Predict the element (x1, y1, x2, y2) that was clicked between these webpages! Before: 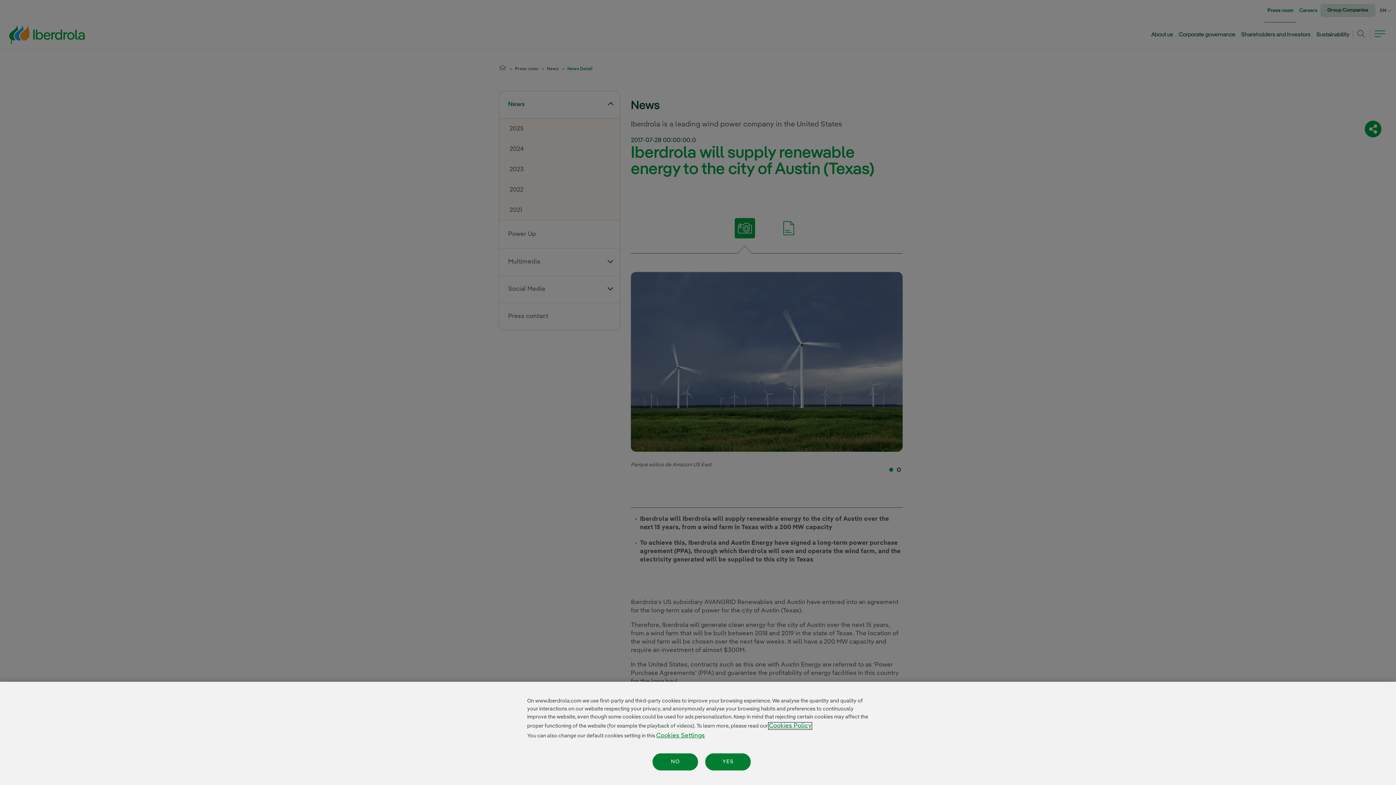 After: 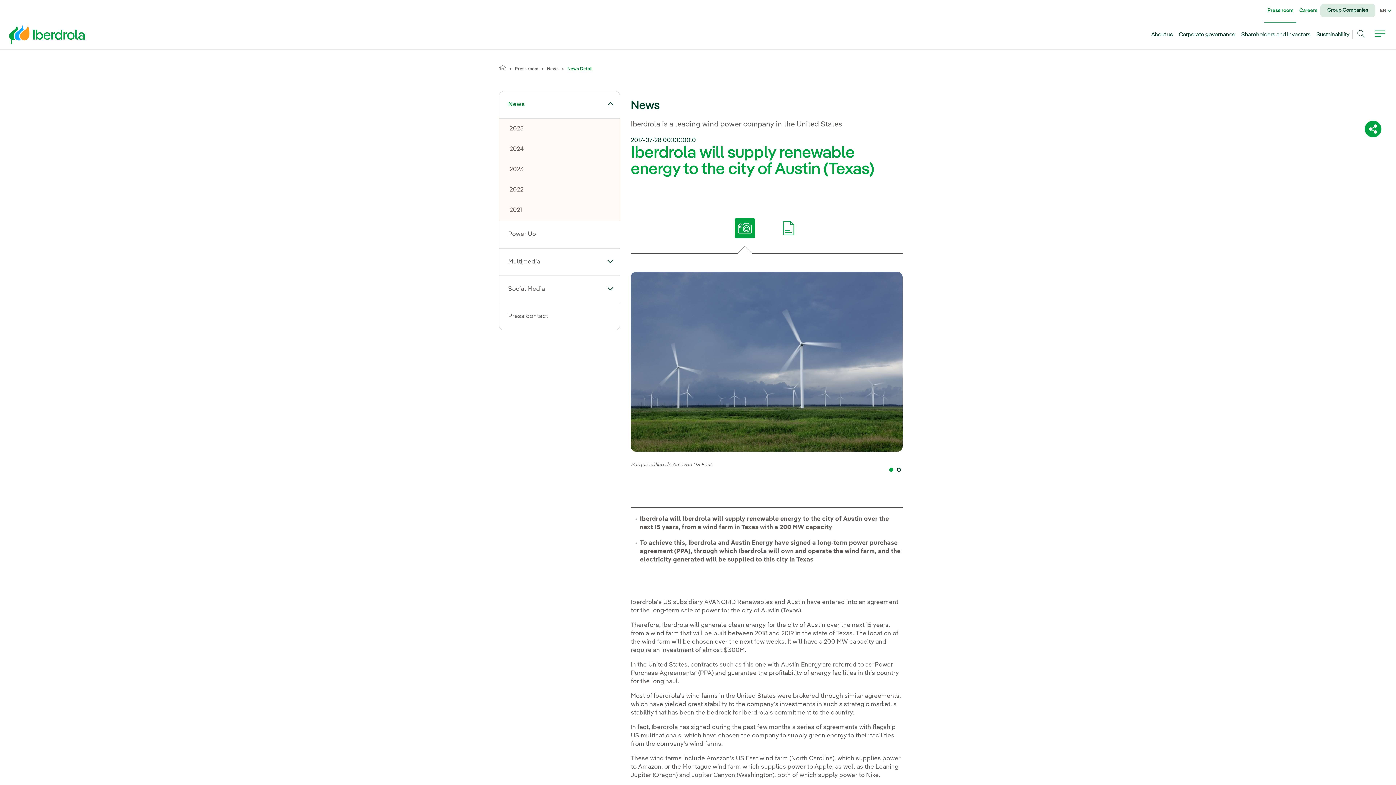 Action: label: YES bbox: (705, 753, 750, 770)